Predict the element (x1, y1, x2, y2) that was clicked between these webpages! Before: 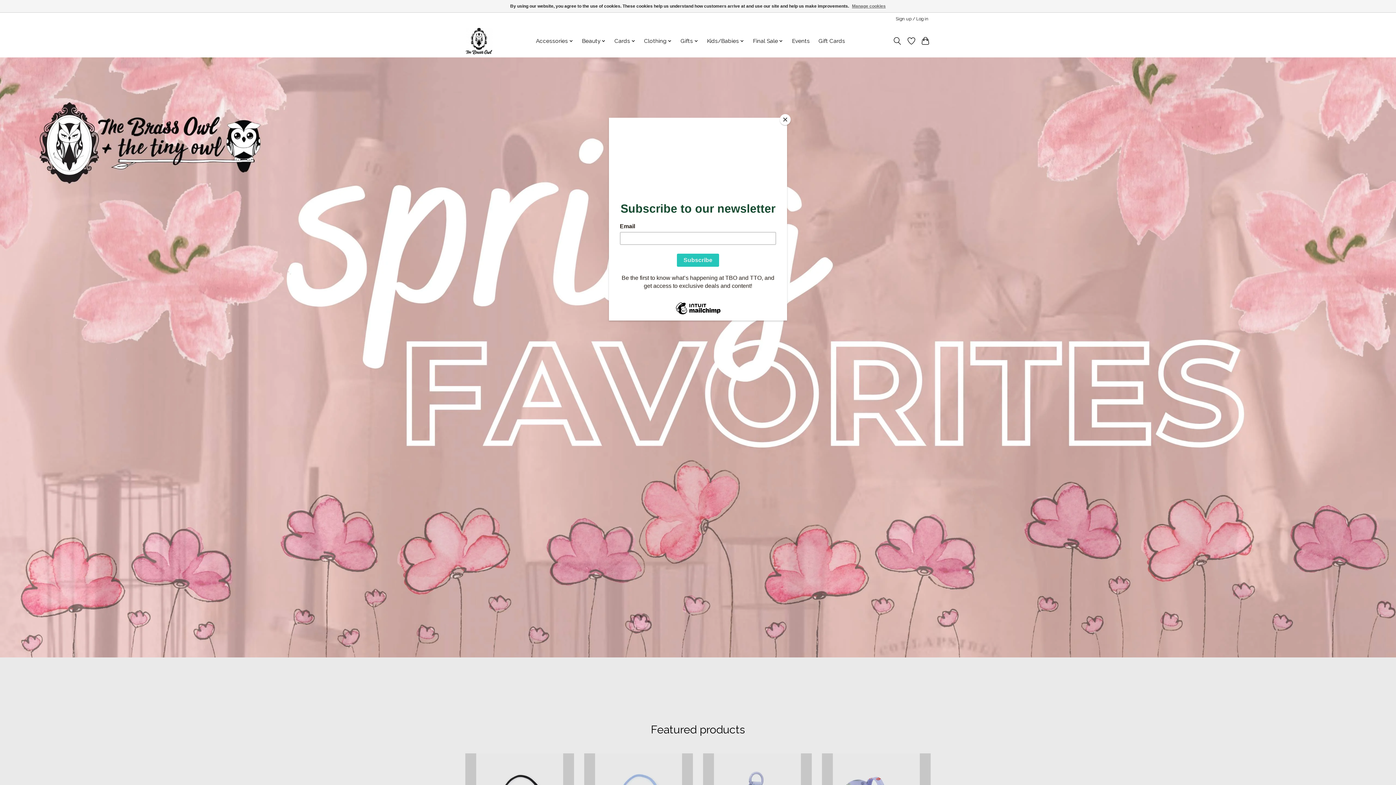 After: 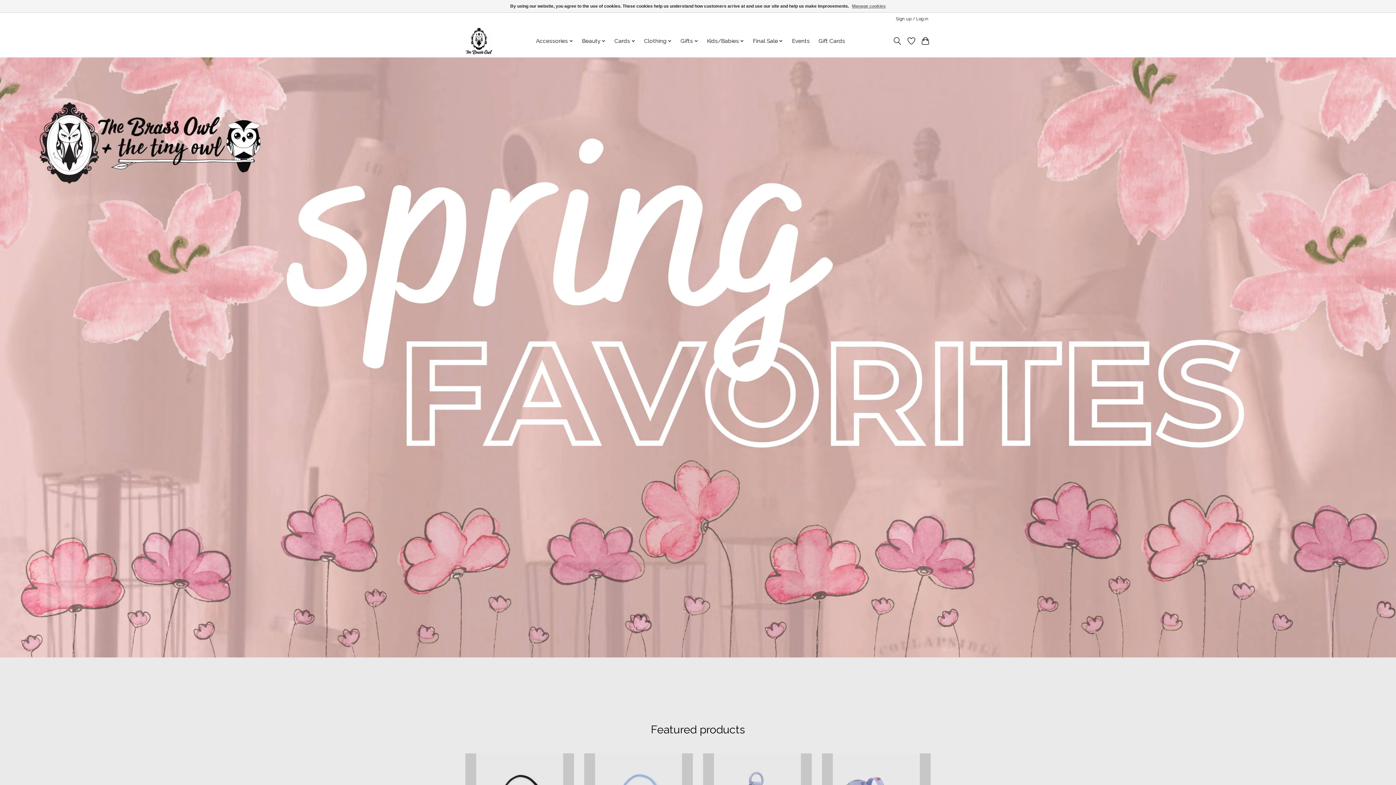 Action: bbox: (780, 114, 790, 125) label: Close